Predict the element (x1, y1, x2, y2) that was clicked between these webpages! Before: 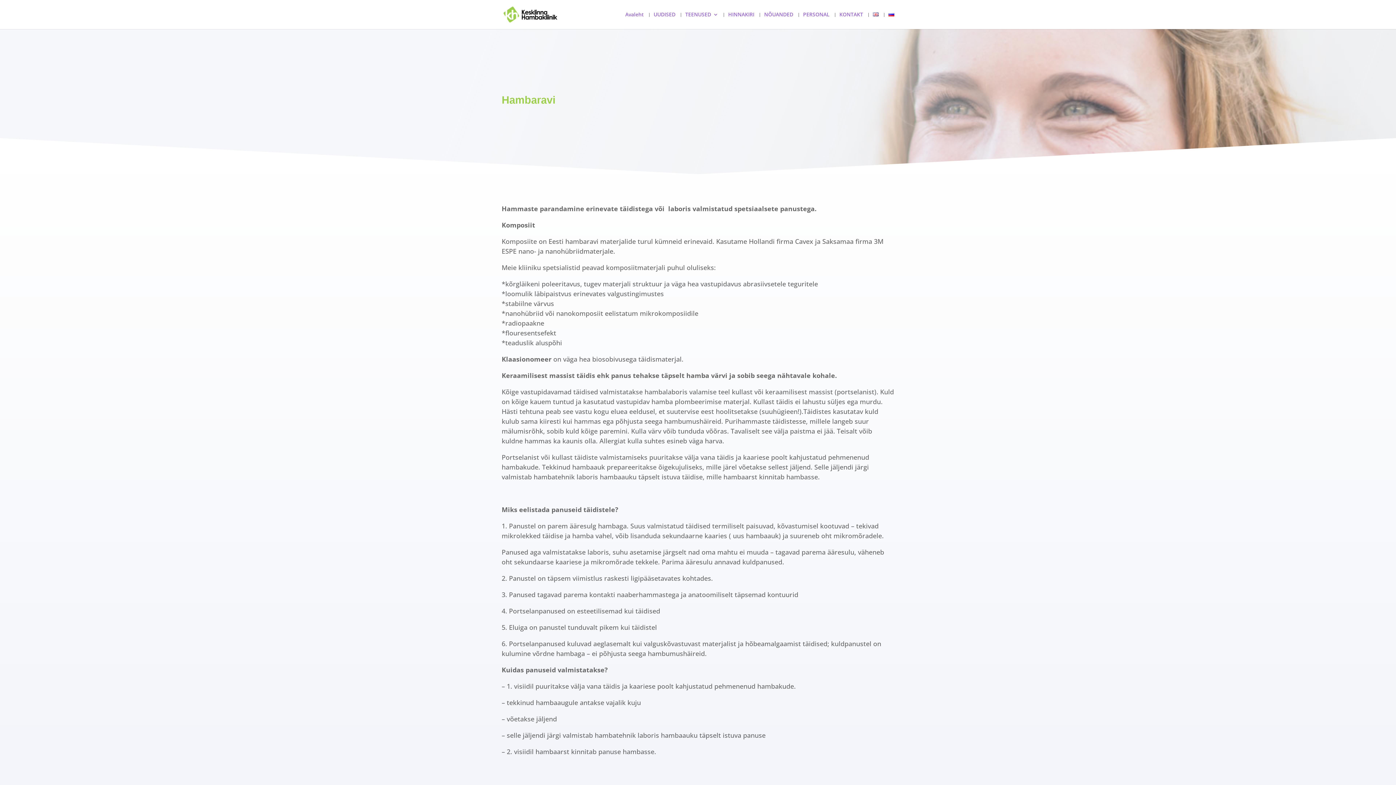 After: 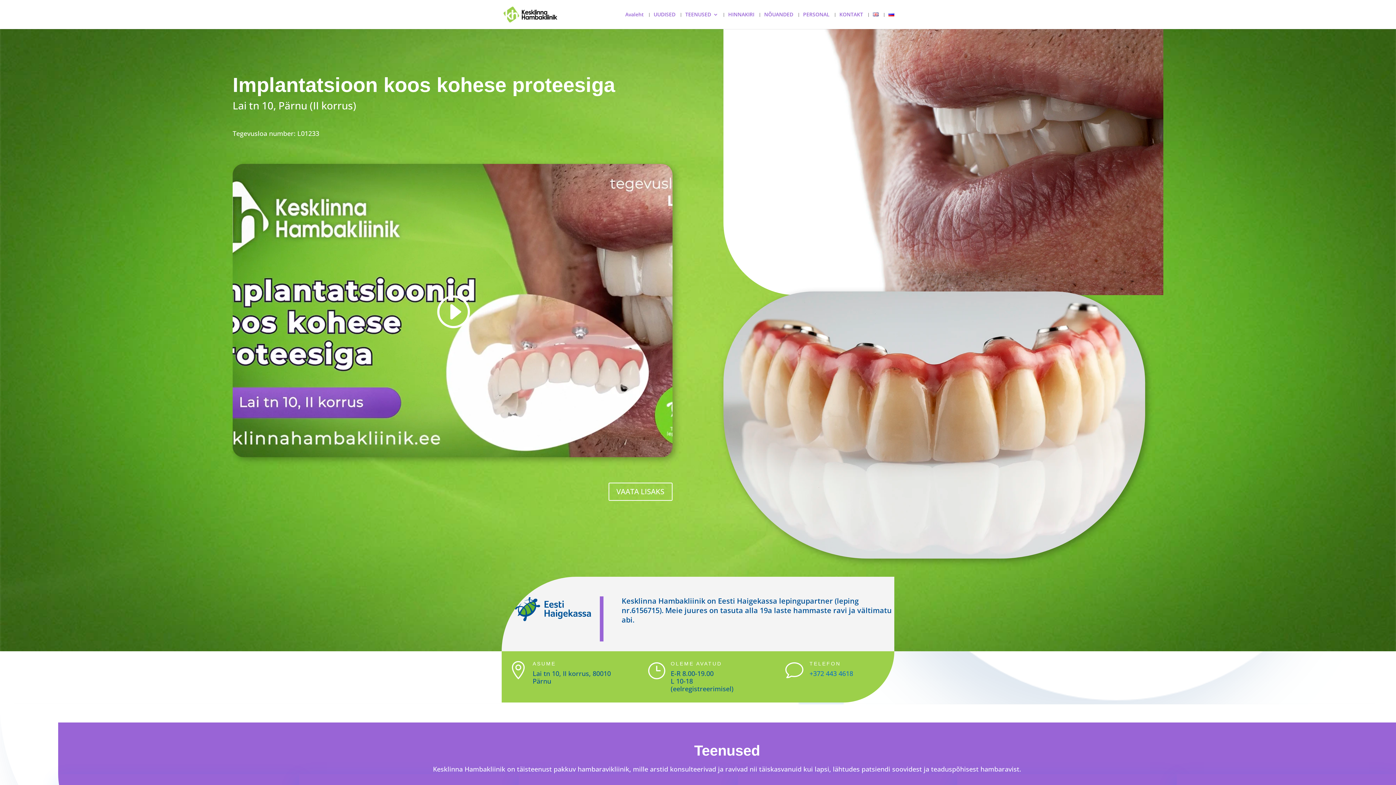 Action: bbox: (503, 9, 557, 18)